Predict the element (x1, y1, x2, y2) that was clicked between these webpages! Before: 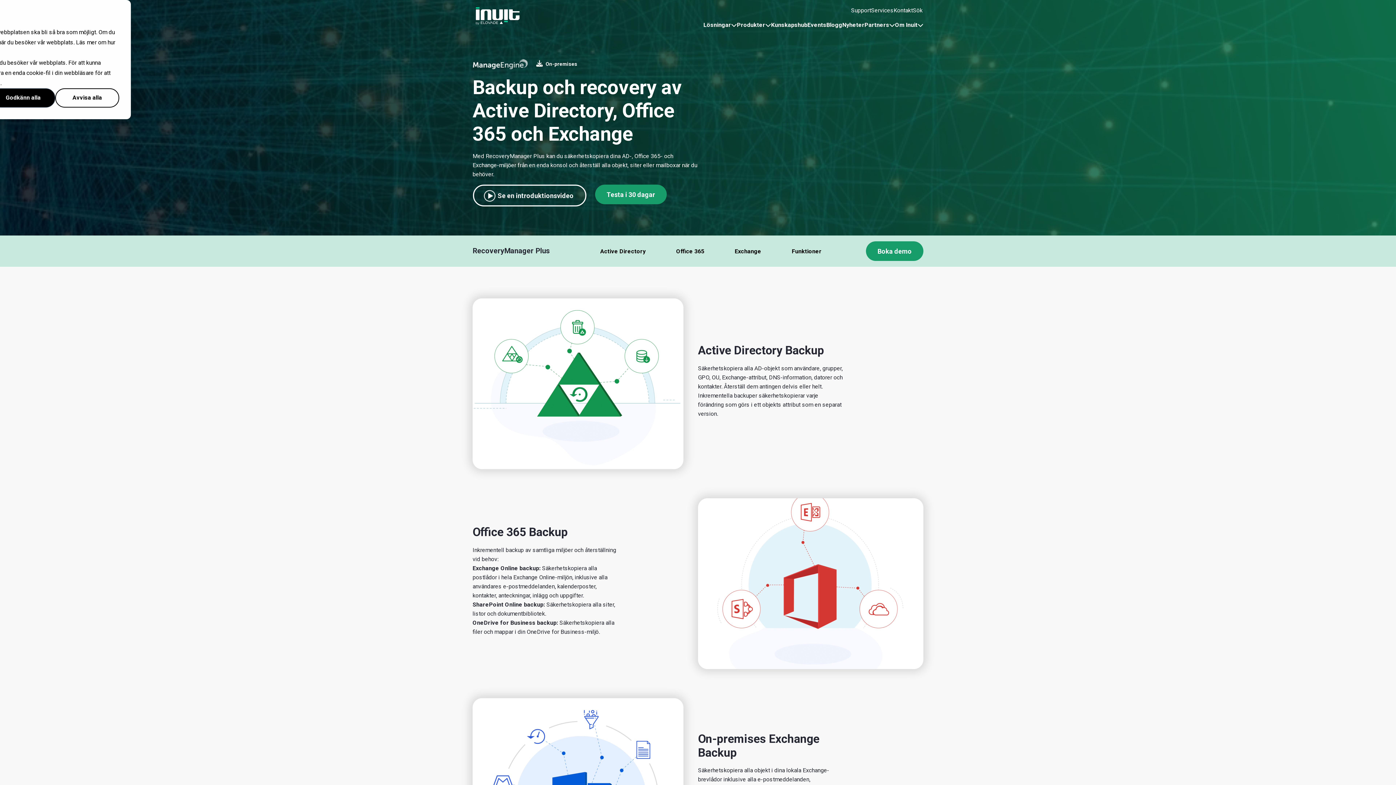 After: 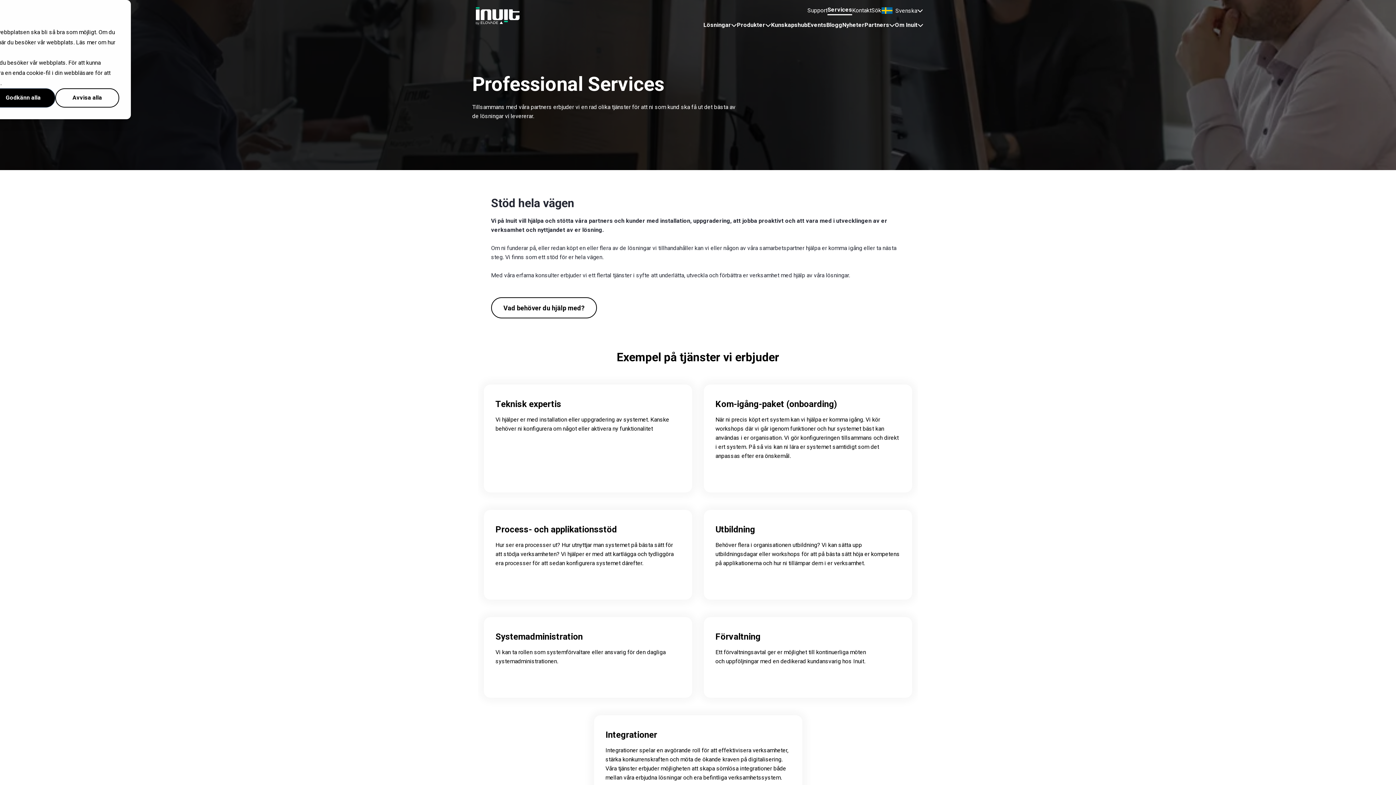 Action: label: Services bbox: (871, 6, 893, 14)